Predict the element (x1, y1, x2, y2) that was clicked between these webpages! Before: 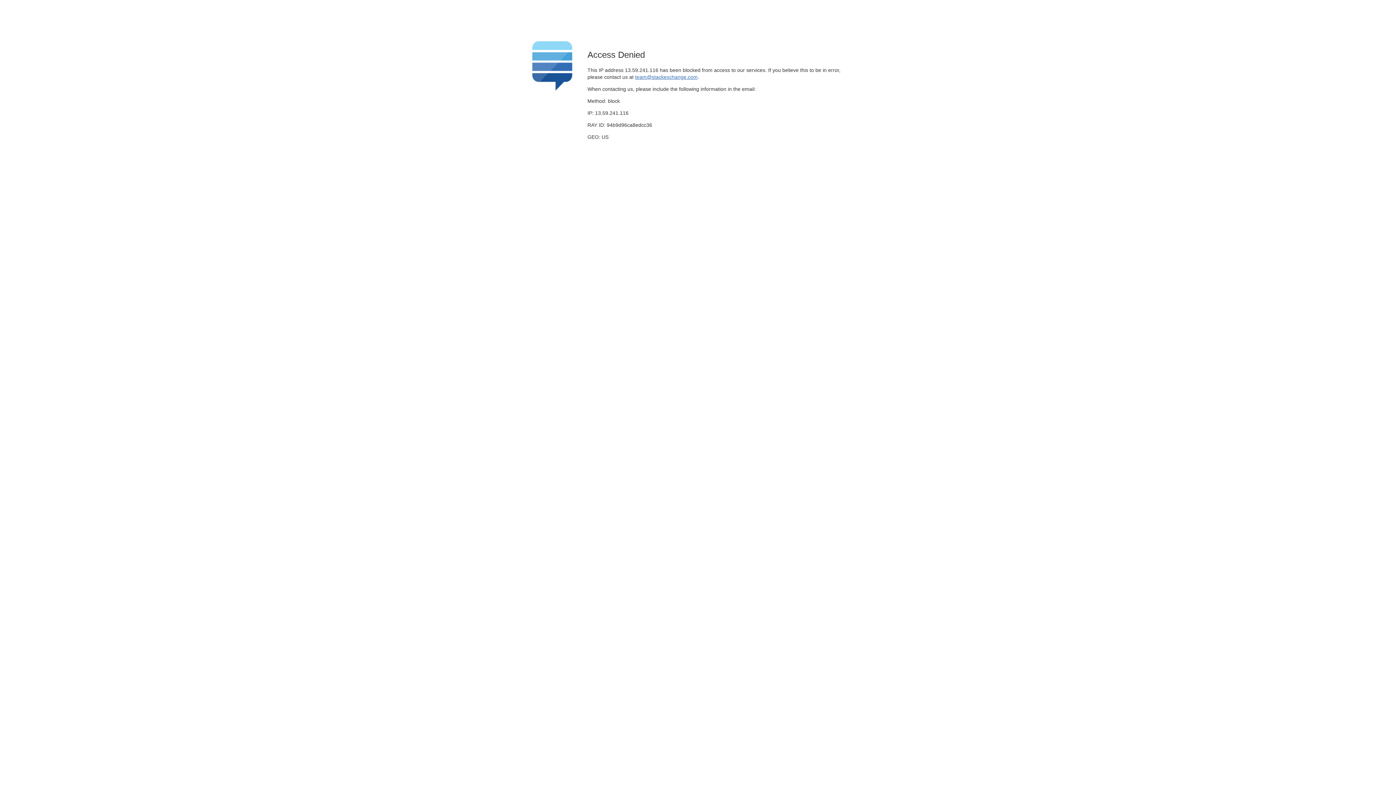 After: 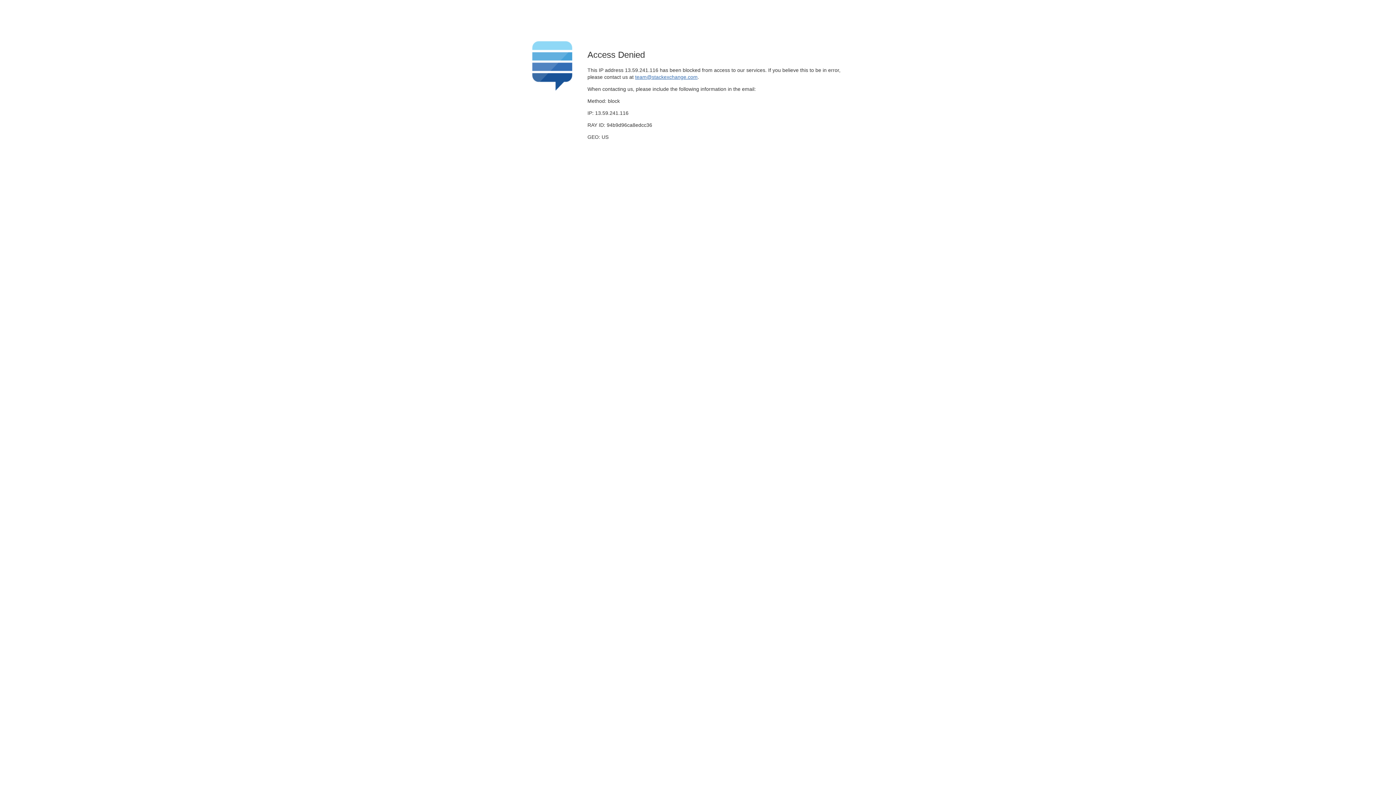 Action: bbox: (635, 74, 697, 79) label: team@stackexchange.com